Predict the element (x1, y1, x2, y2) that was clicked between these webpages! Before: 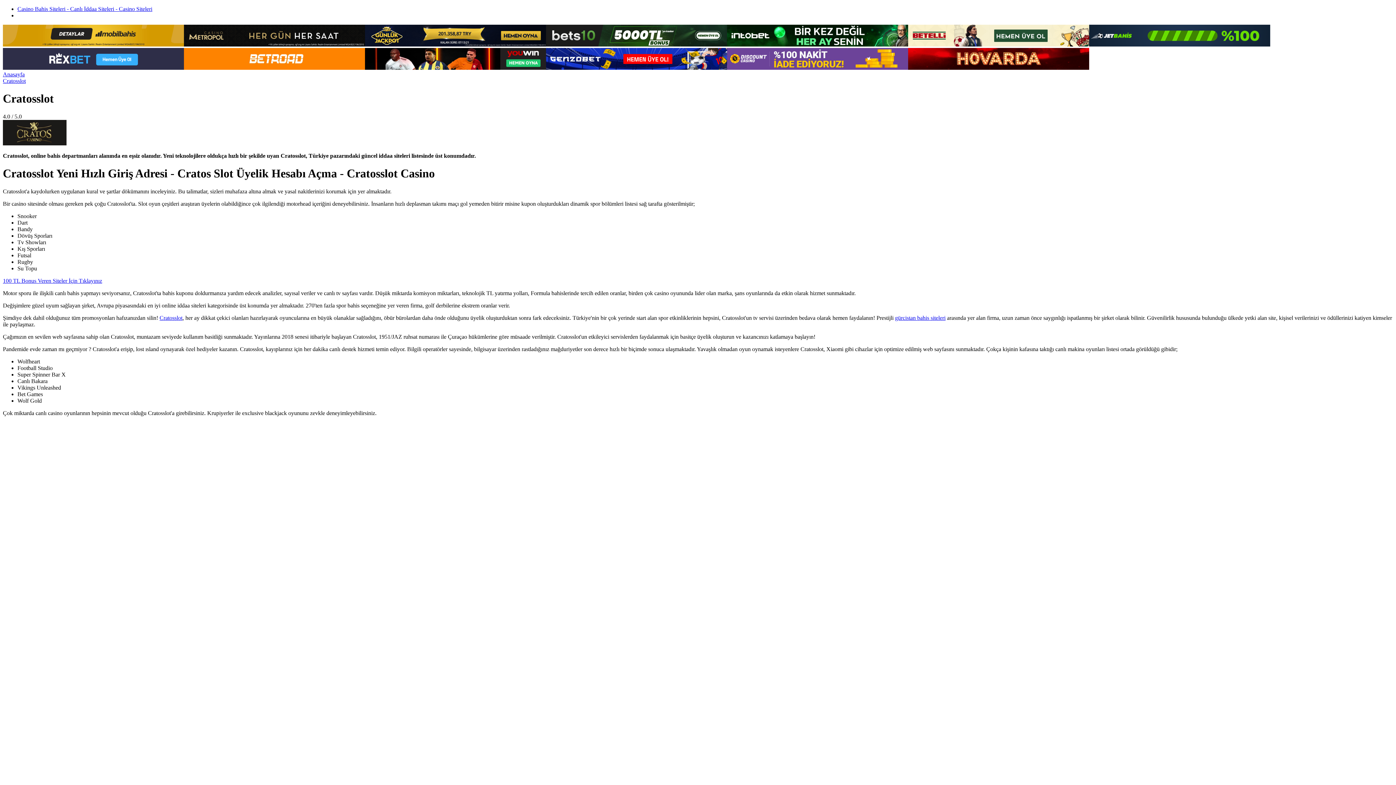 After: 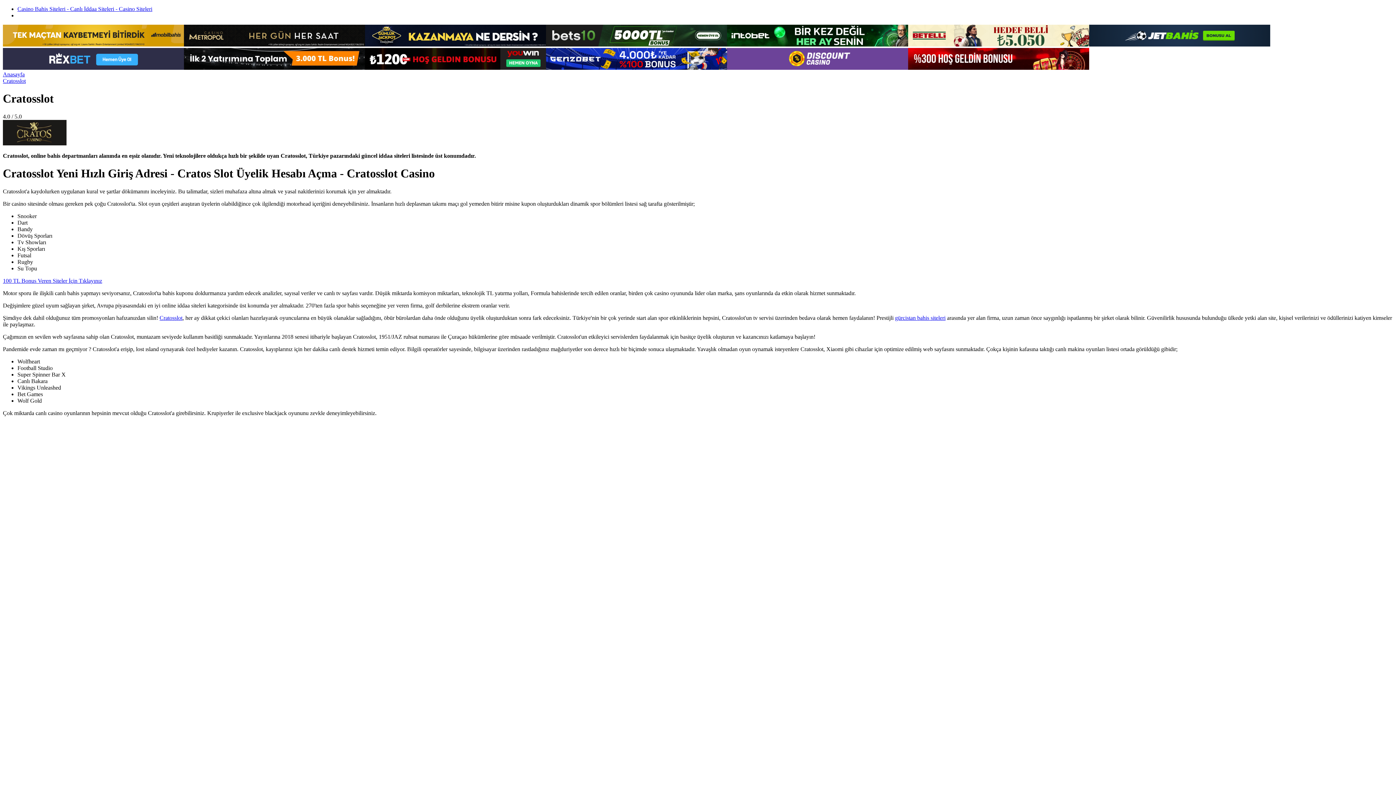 Action: bbox: (727, 41, 908, 47)